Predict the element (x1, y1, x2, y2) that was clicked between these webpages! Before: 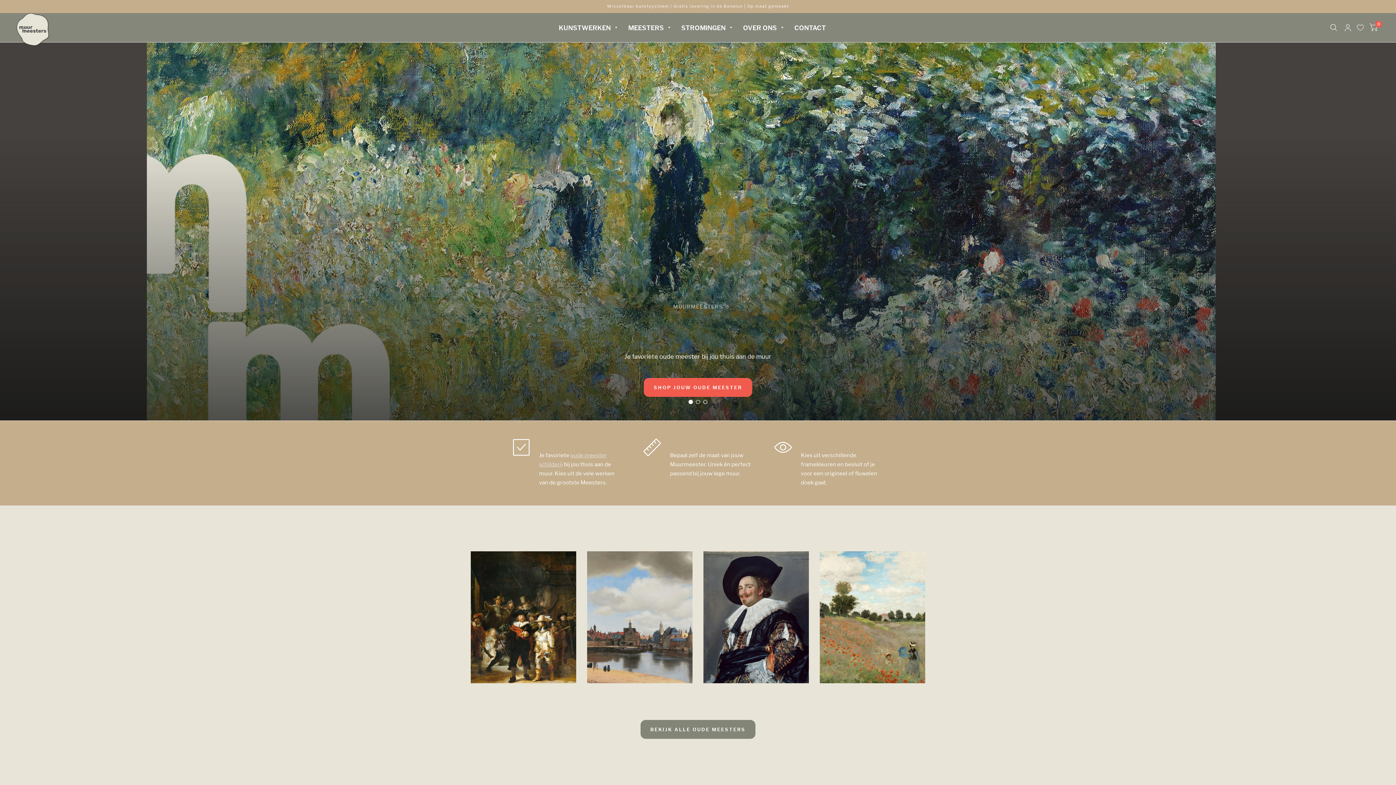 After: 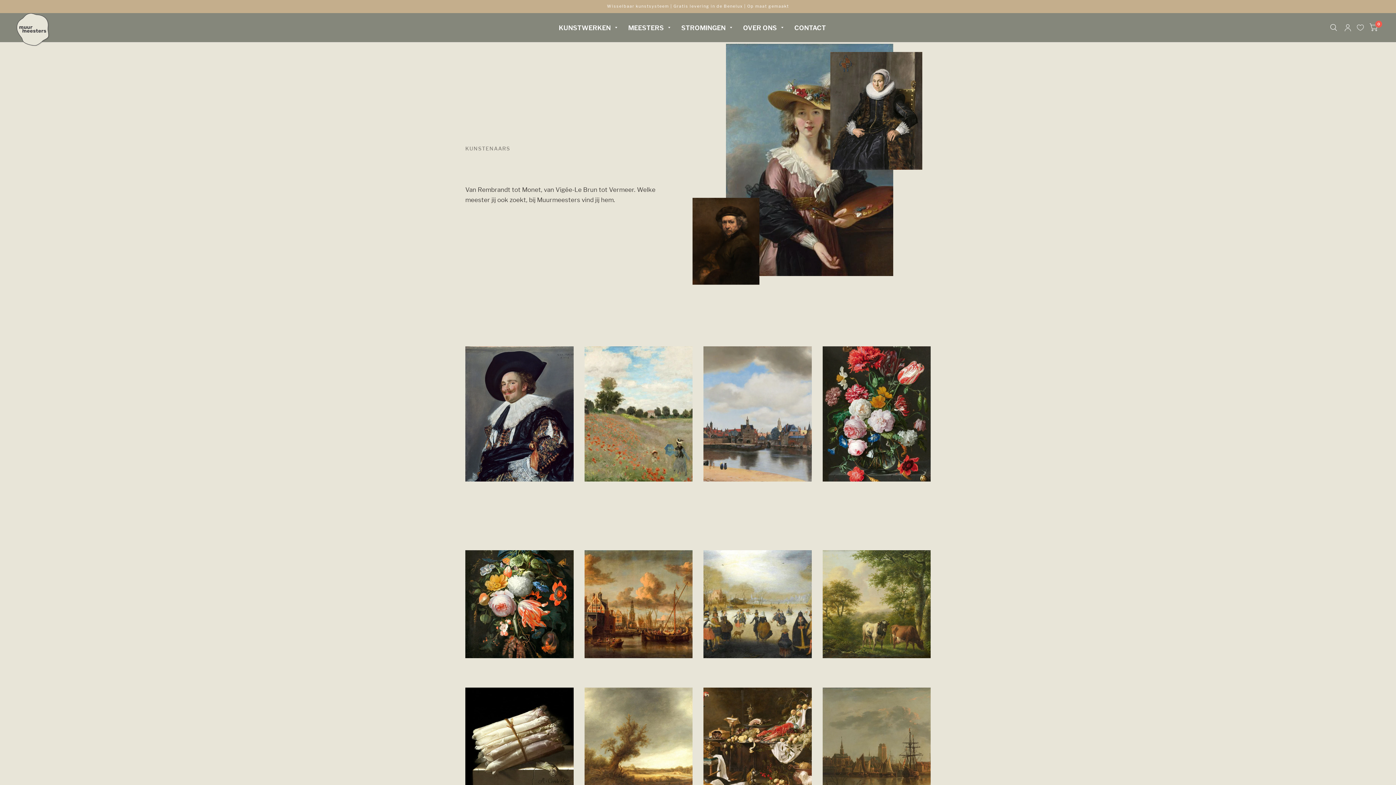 Action: bbox: (628, 18, 670, 36) label: MEESTERS